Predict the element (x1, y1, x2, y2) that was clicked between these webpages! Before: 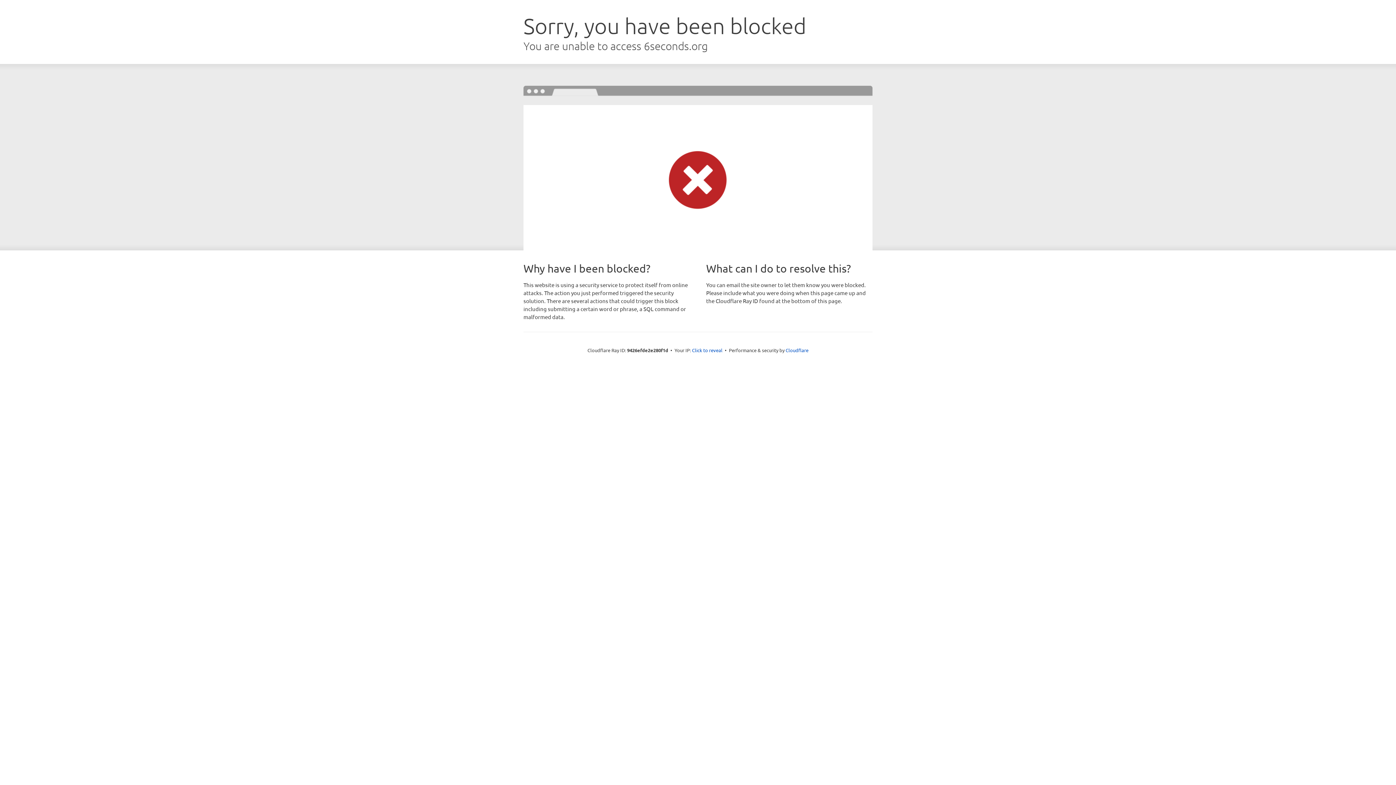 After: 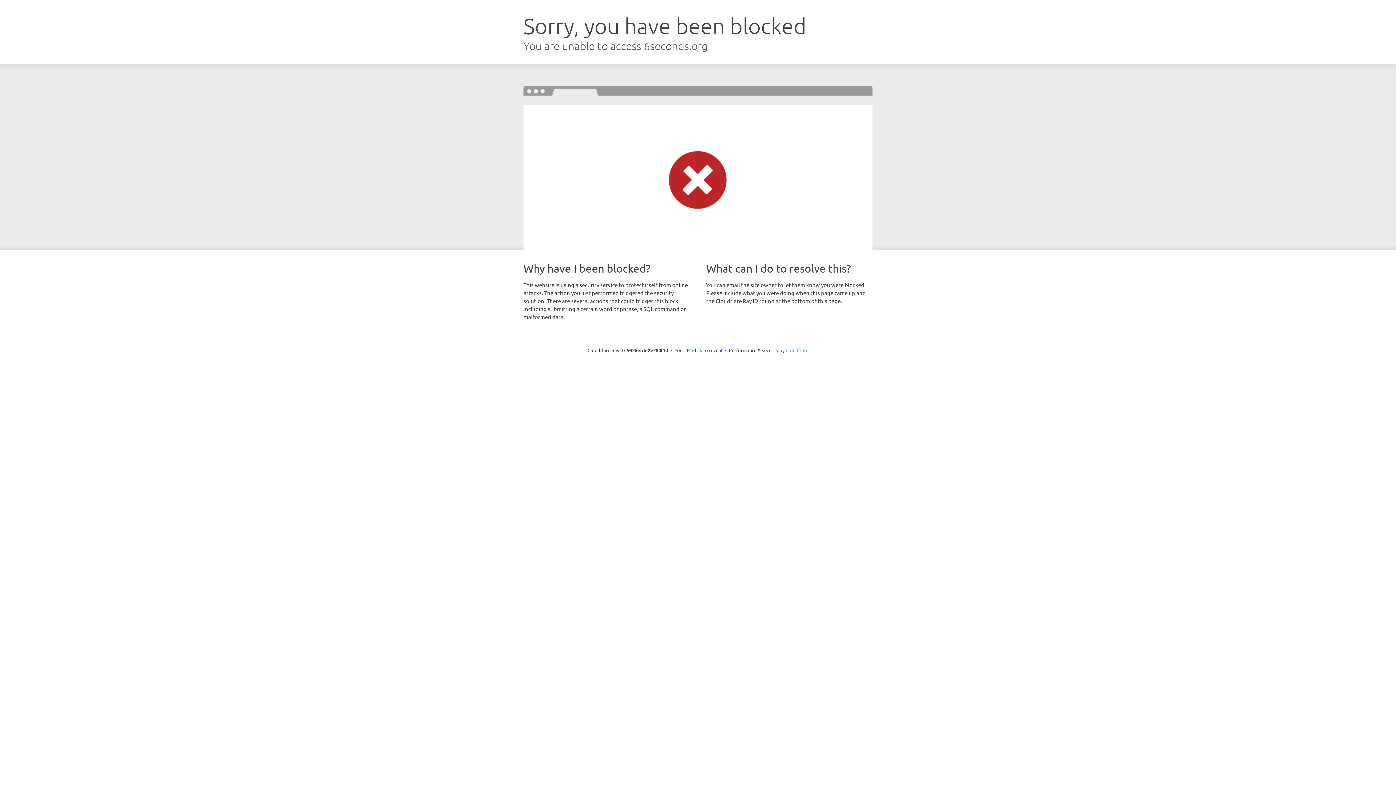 Action: label: Cloudflare bbox: (785, 347, 808, 353)